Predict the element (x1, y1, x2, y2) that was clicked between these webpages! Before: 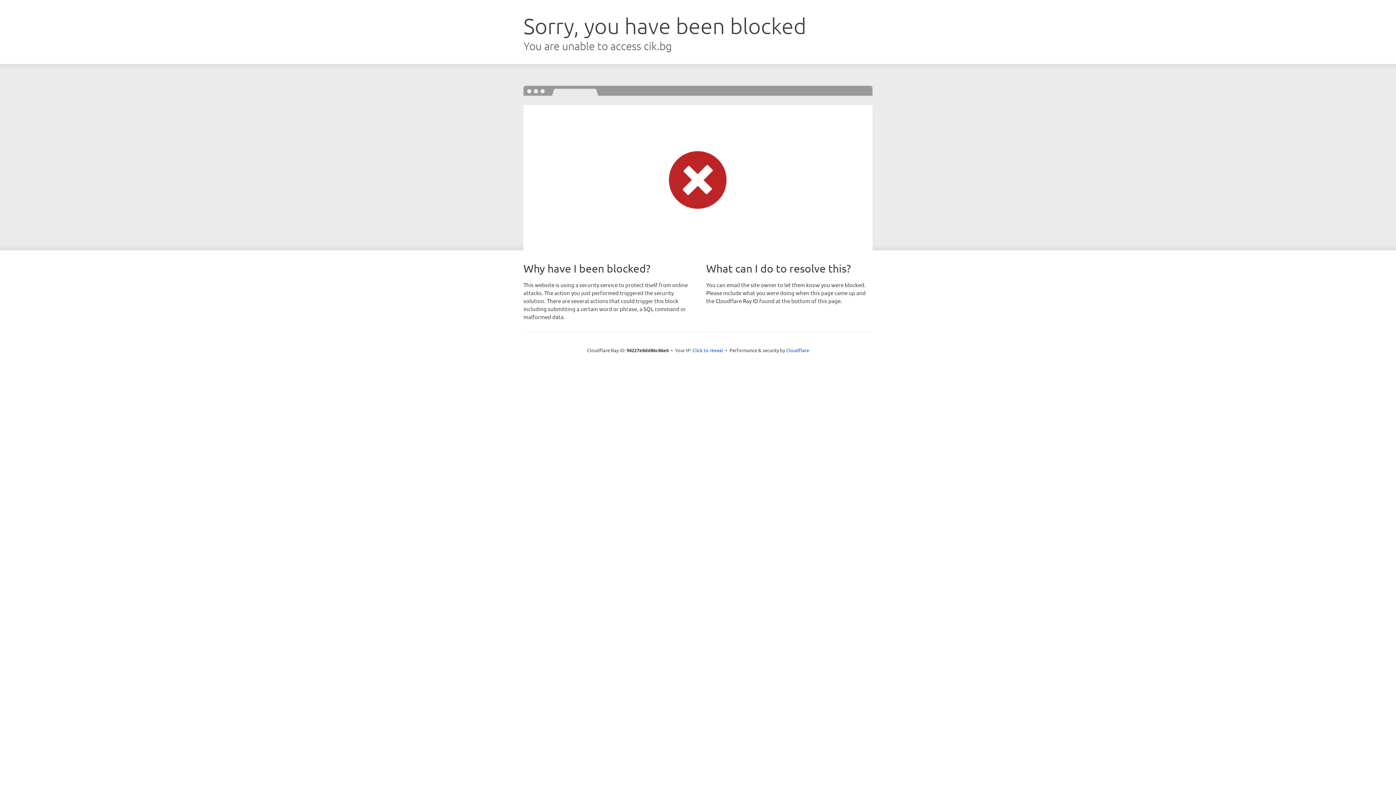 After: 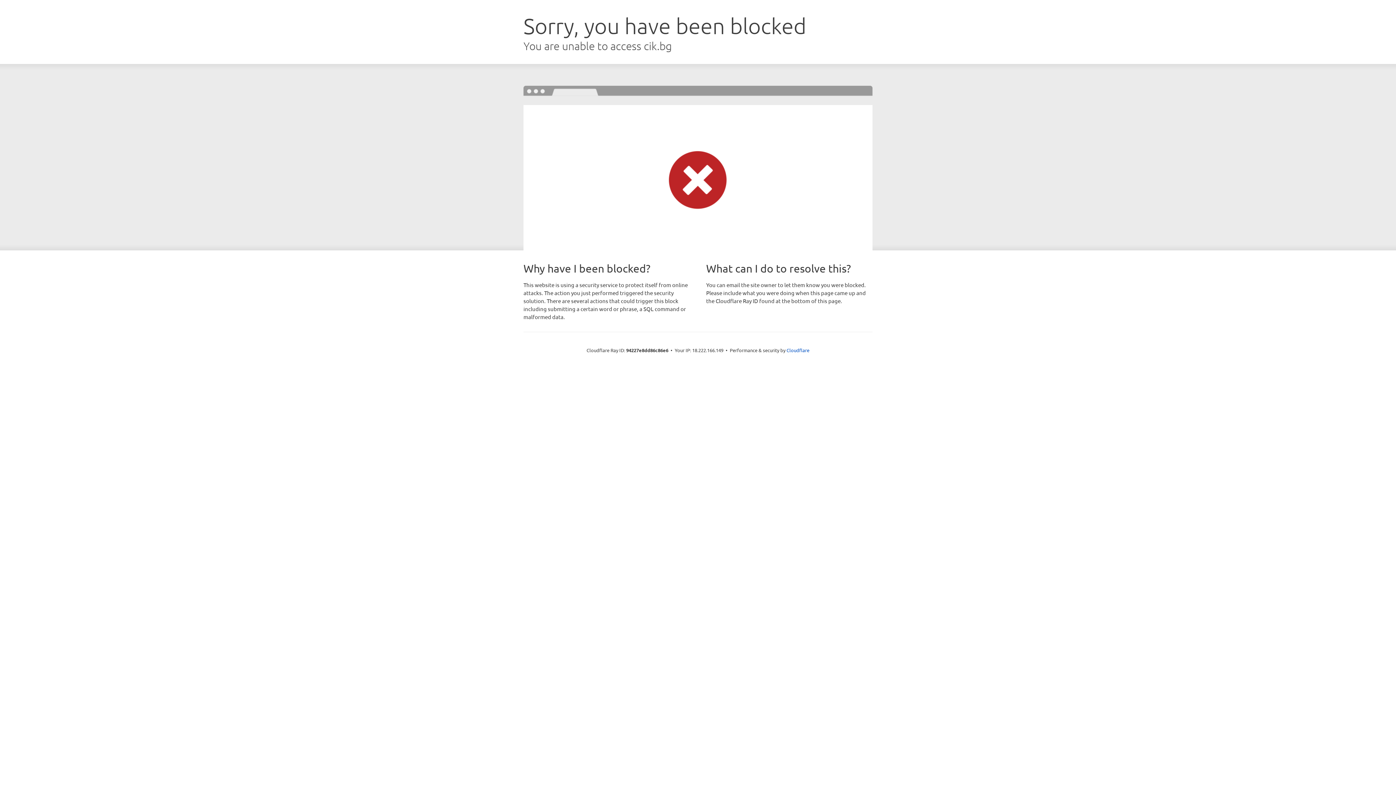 Action: label: Click to reveal bbox: (692, 346, 723, 353)